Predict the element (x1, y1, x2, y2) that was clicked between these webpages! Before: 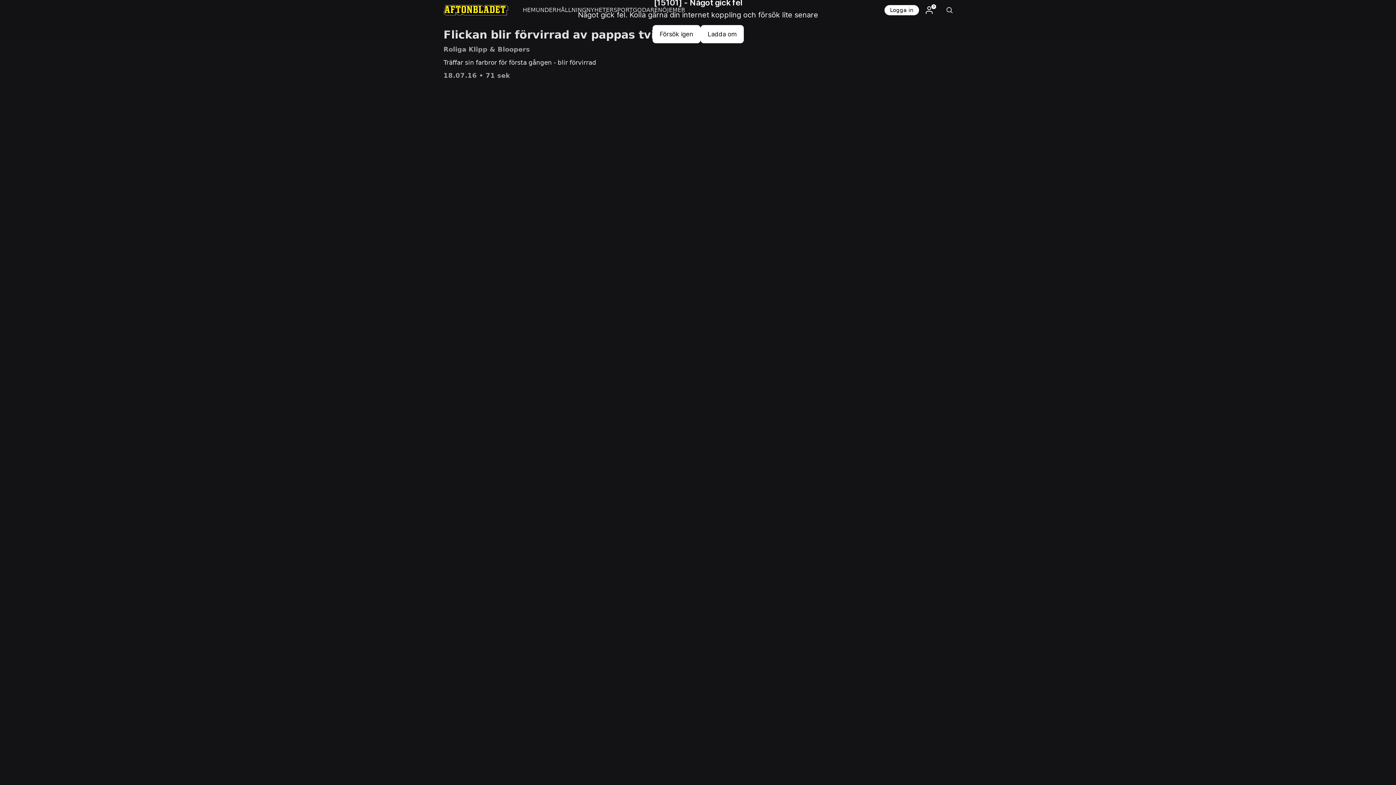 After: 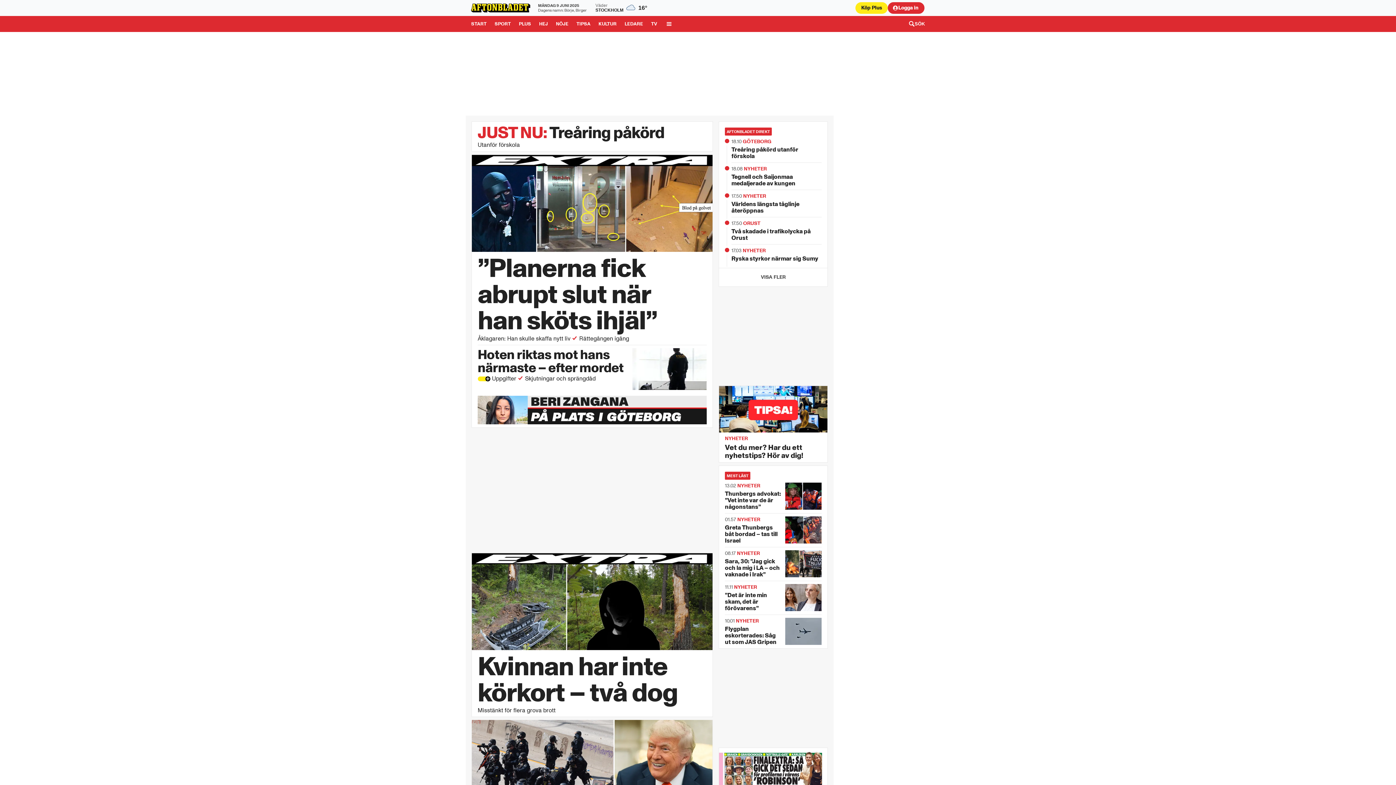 Action: bbox: (436, 0, 515, 20)